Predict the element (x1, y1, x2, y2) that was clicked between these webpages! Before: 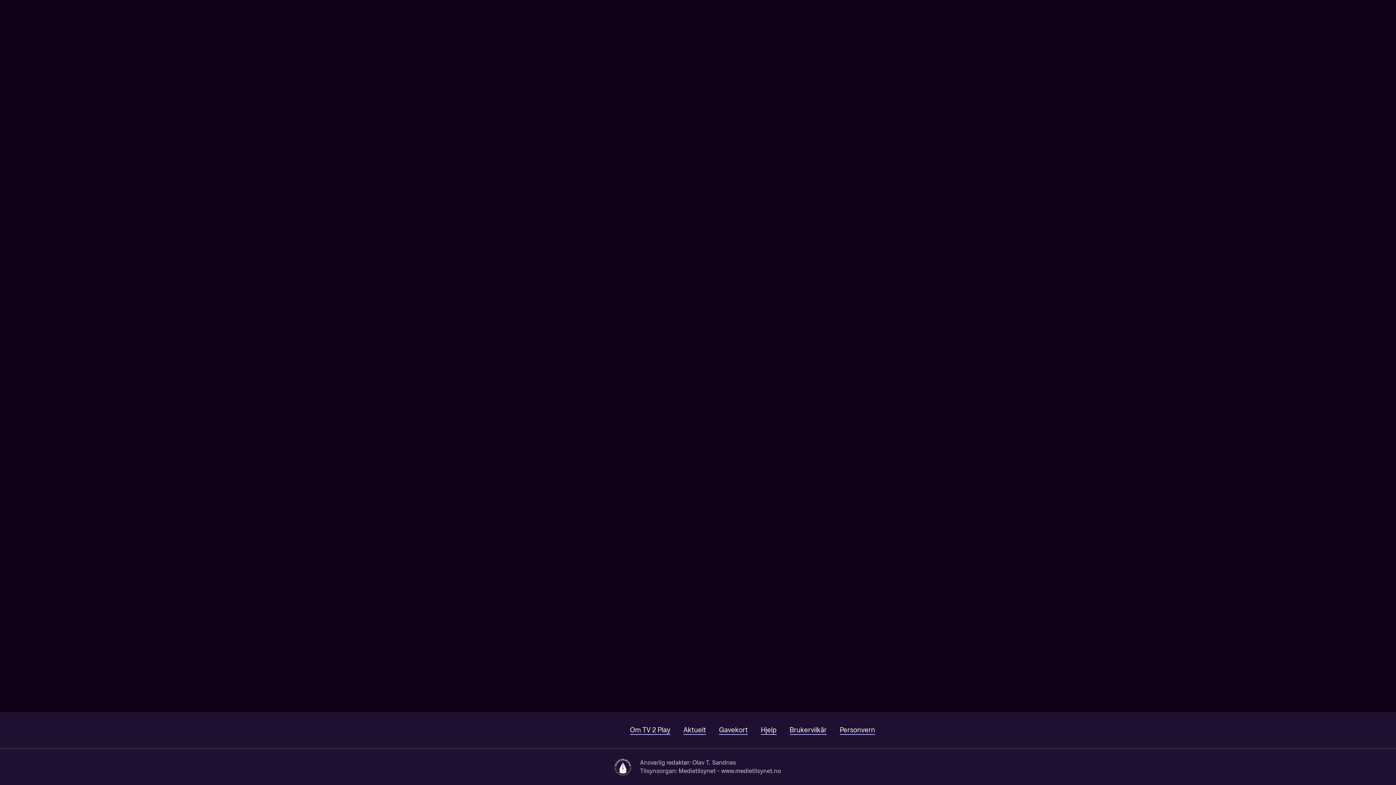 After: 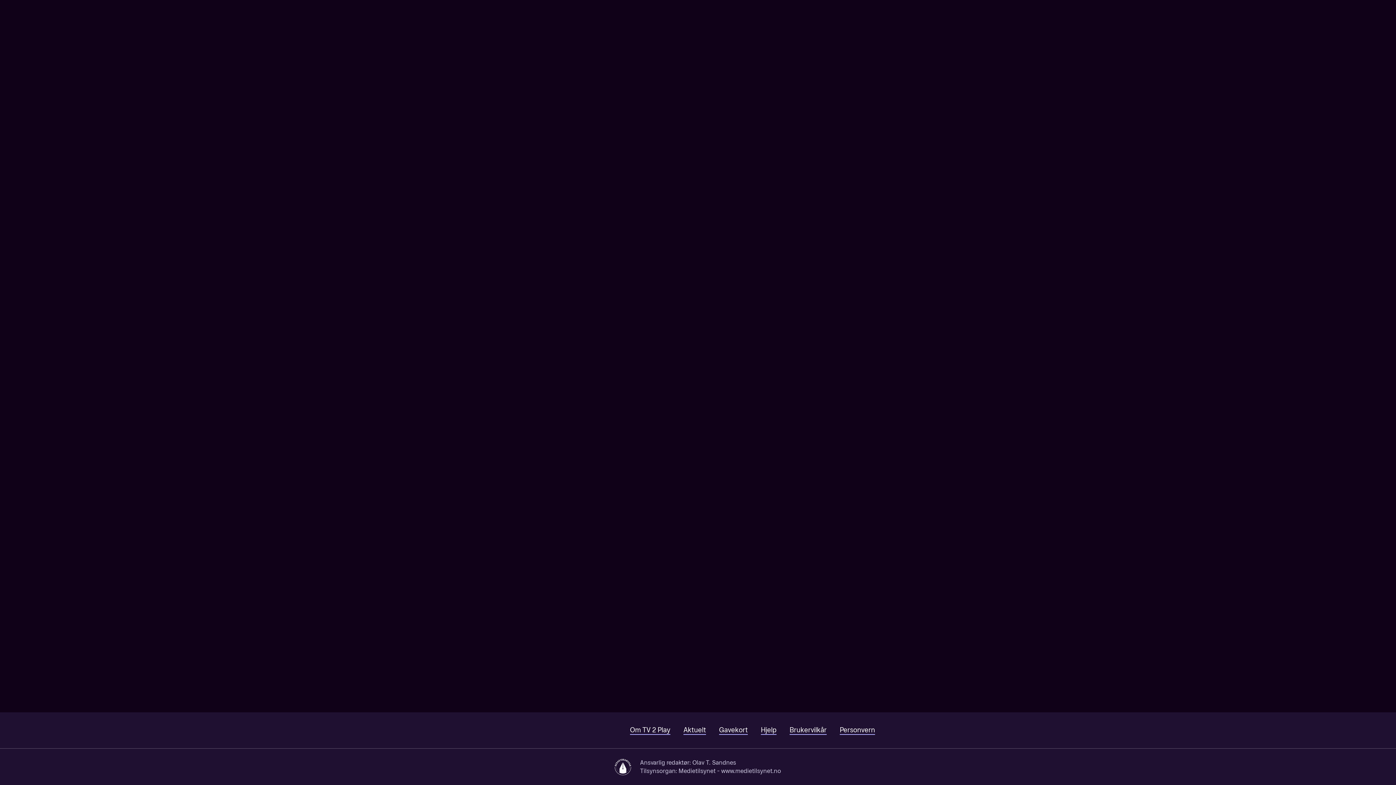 Action: label: Om TV 2 Play bbox: (630, 726, 670, 735)